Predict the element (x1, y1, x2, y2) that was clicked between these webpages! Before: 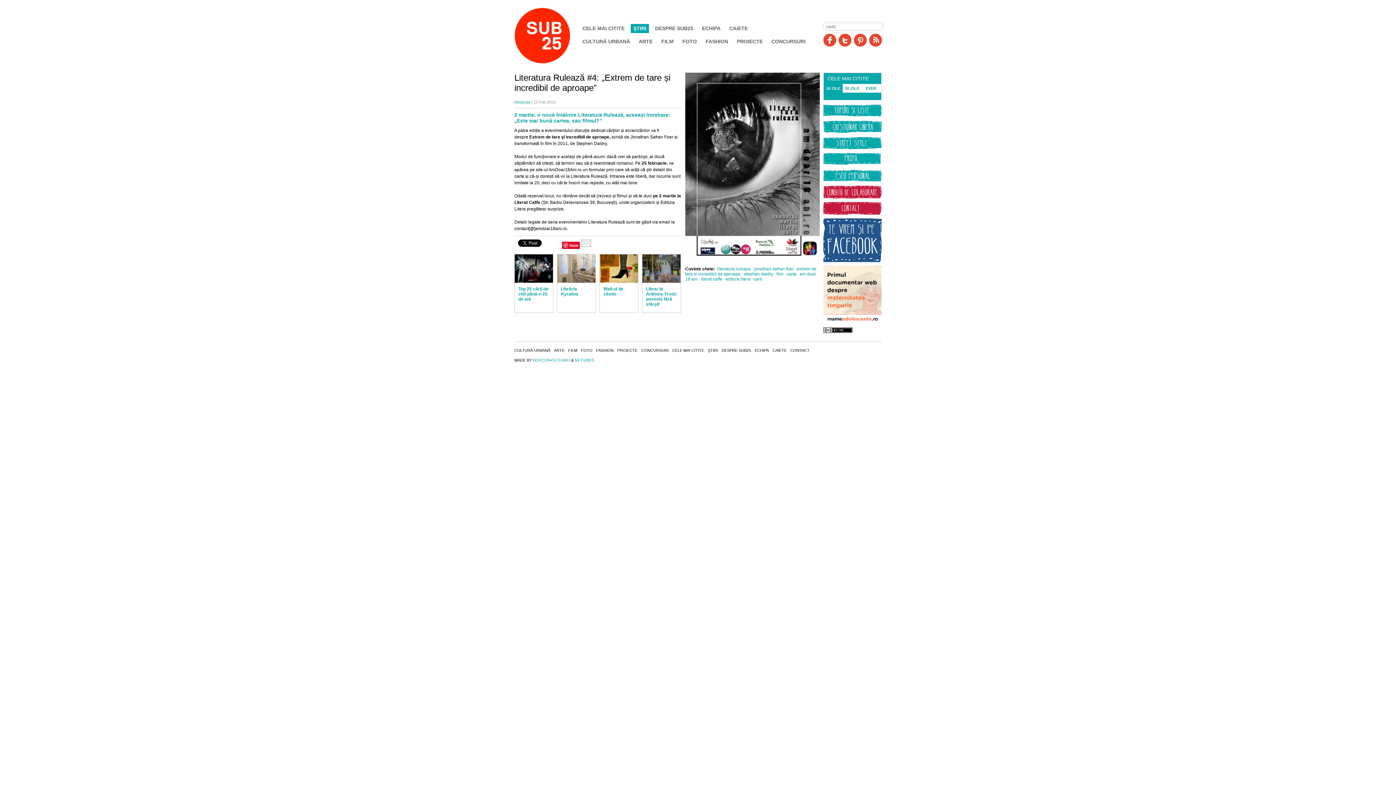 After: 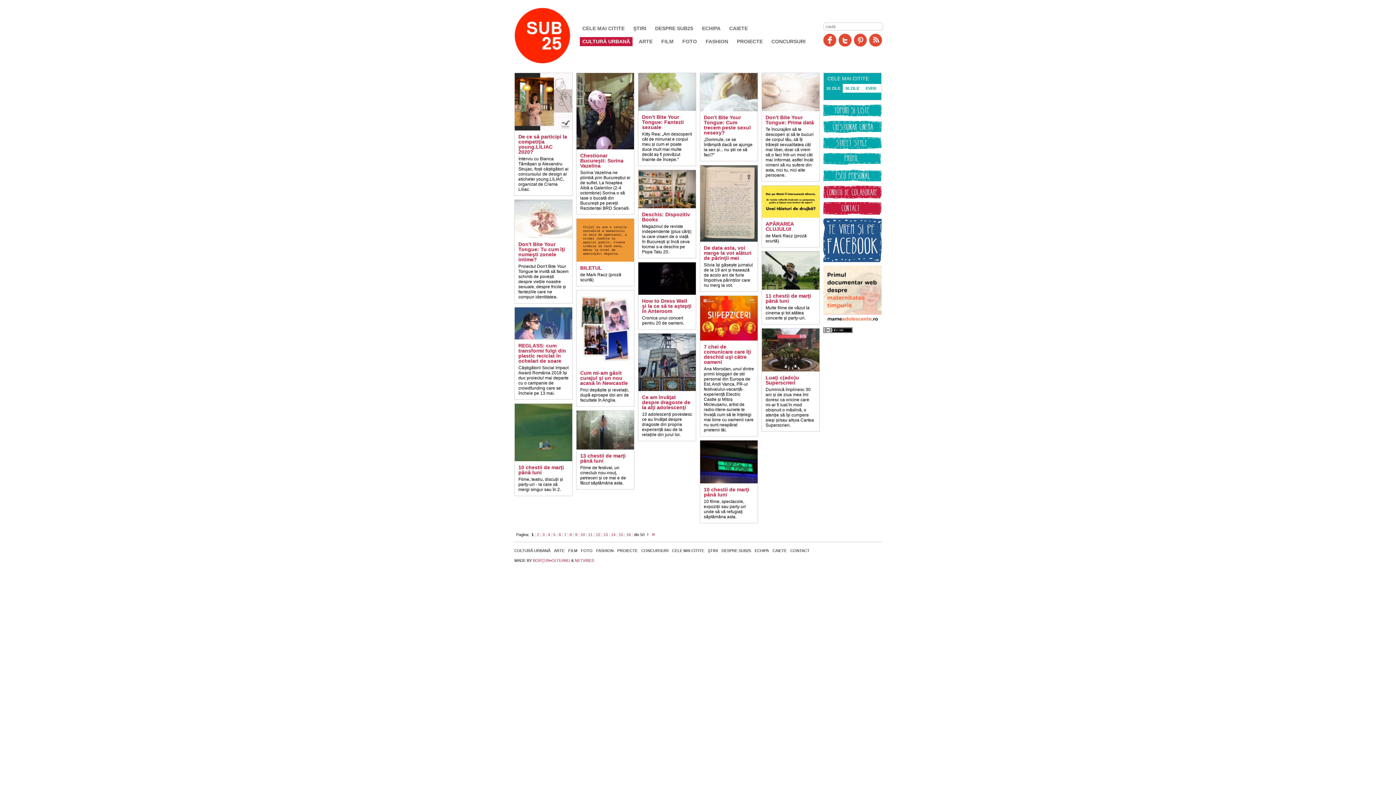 Action: label: CULTURĂ URBANĂ bbox: (514, 348, 550, 352)